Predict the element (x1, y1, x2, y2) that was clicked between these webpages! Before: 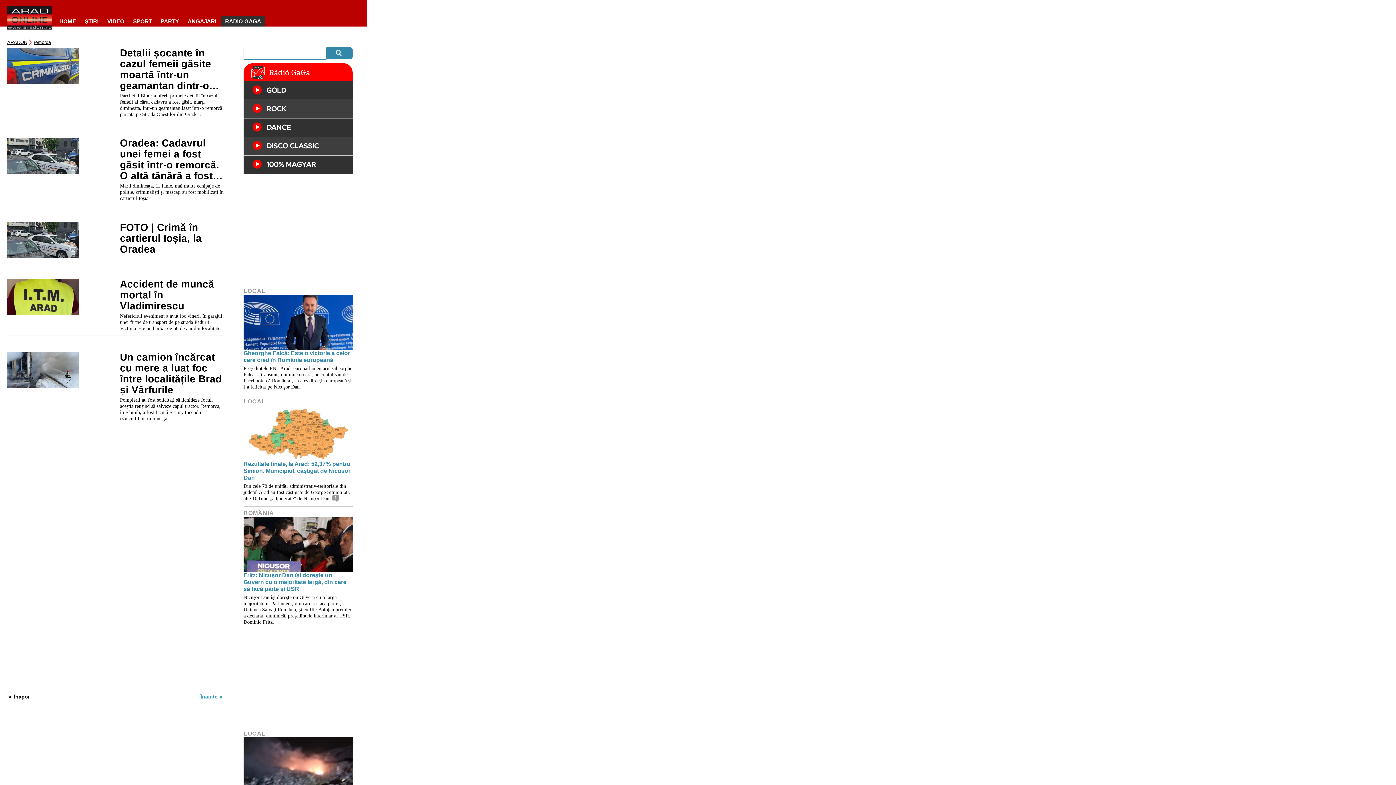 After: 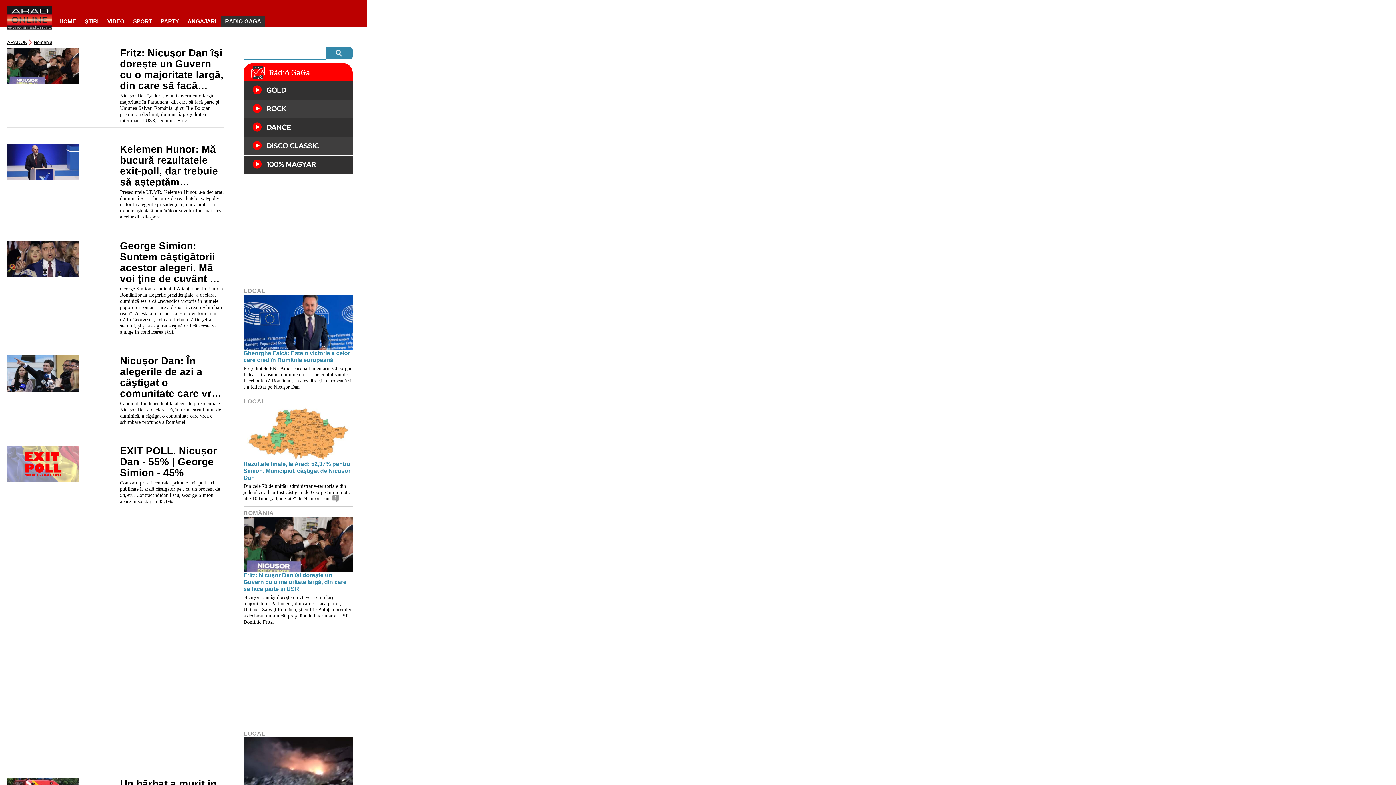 Action: bbox: (243, 510, 274, 516) label: ROMÂNIA